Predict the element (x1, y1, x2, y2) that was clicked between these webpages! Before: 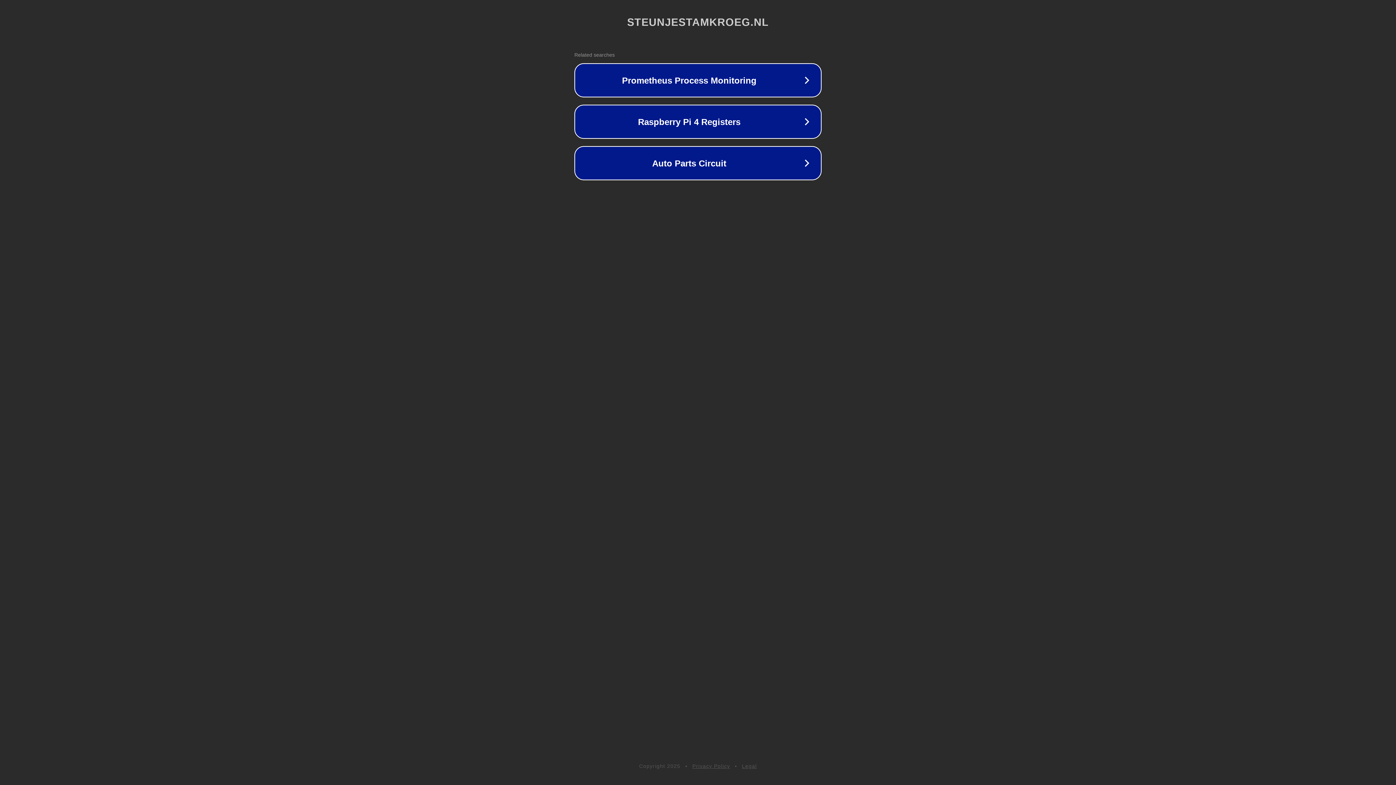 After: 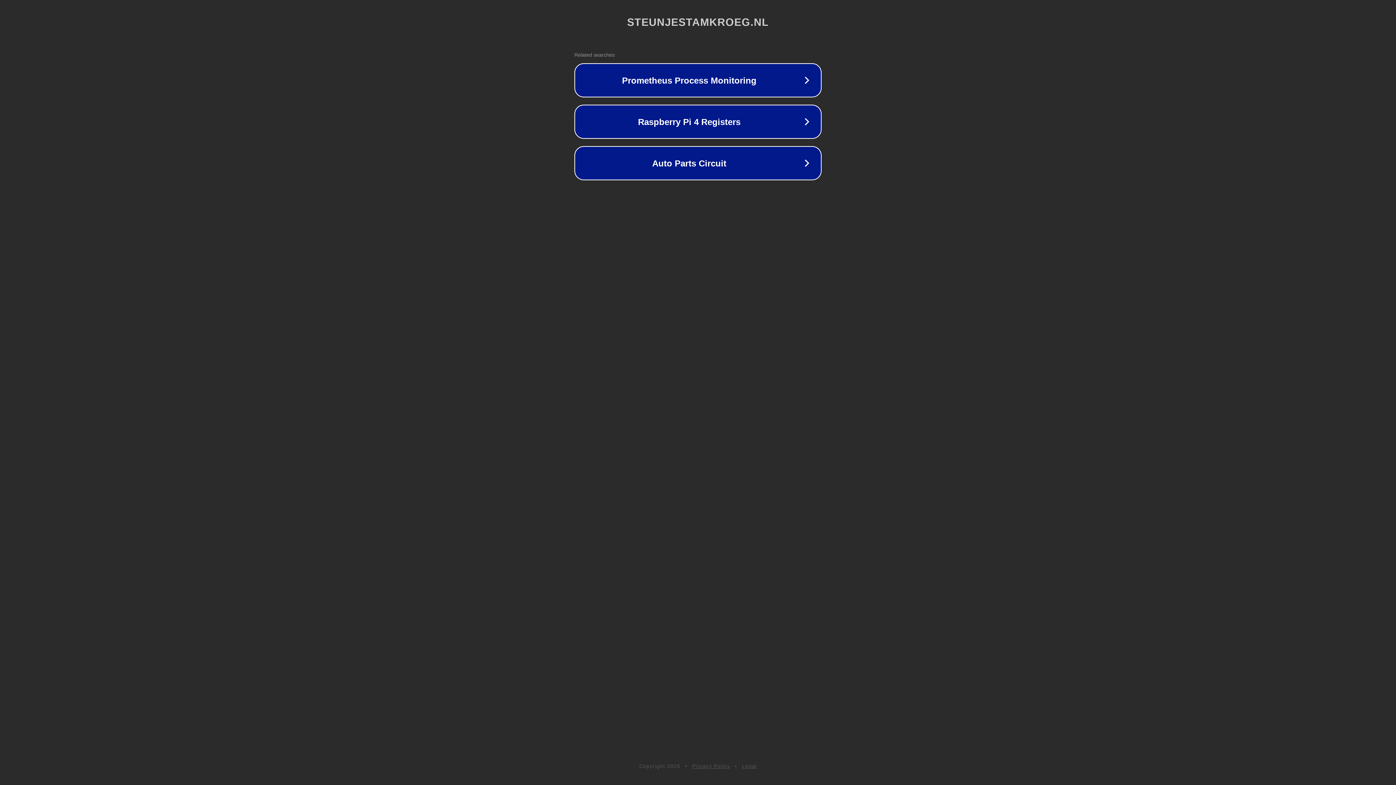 Action: label: Privacy Policy bbox: (692, 763, 730, 769)